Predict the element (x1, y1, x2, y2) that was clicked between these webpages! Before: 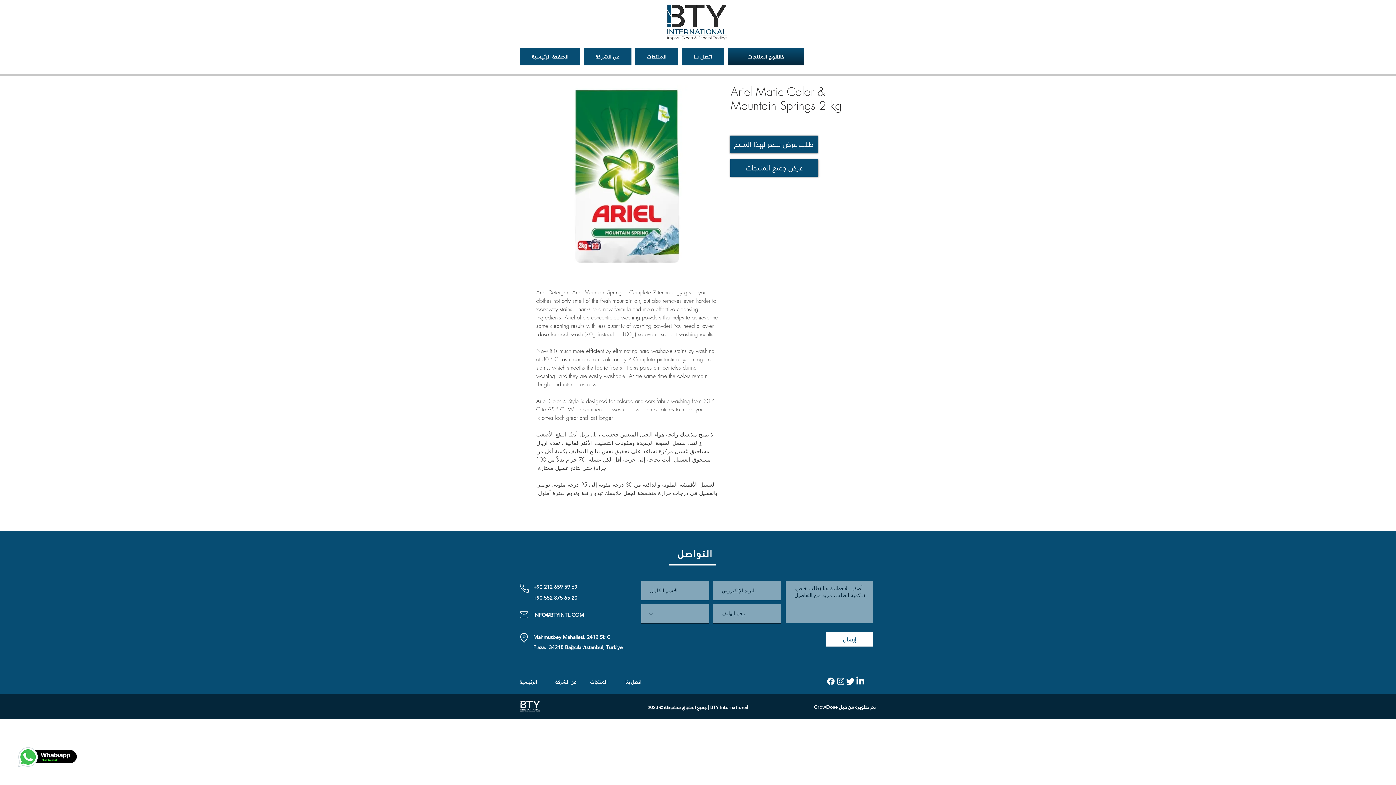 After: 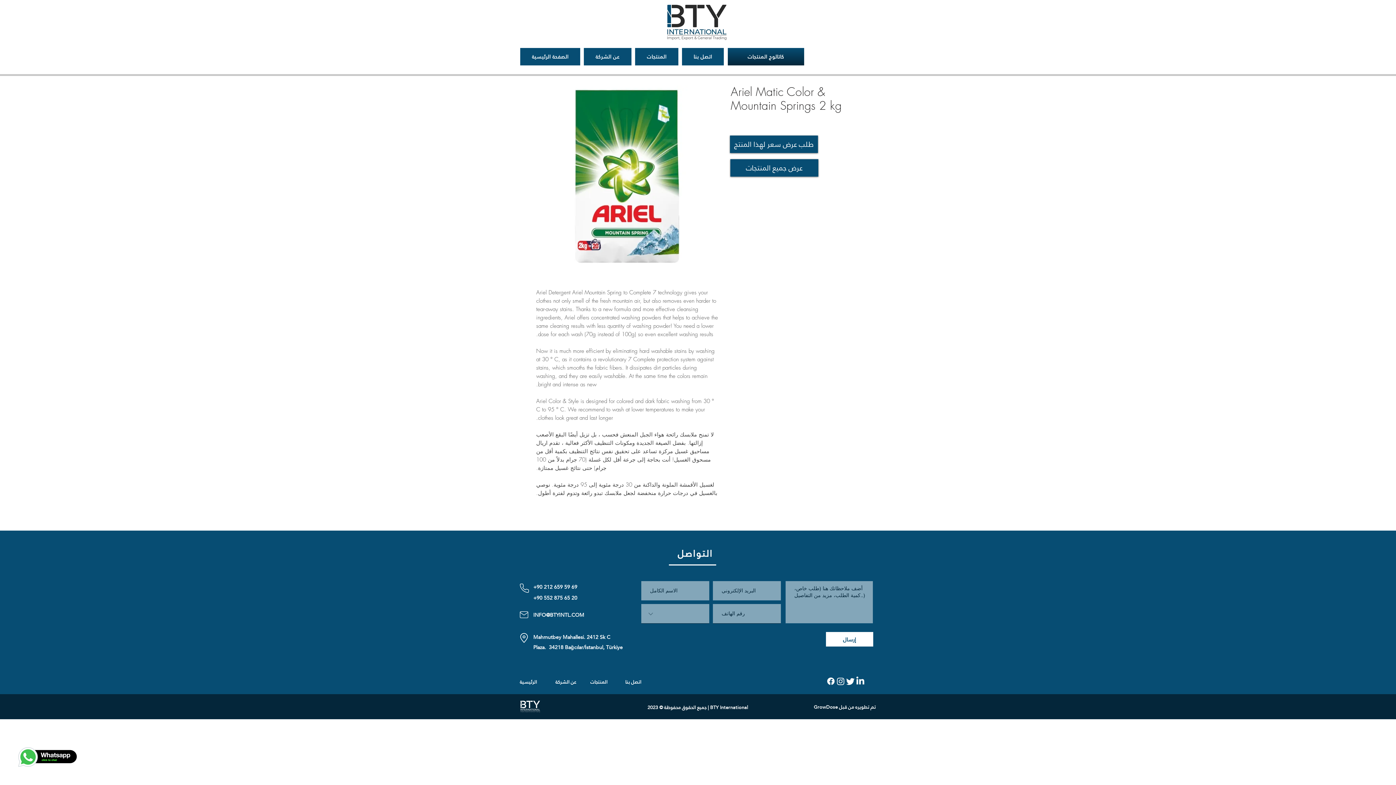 Action: bbox: (533, 582, 577, 592) label: +90 212 659 59 69